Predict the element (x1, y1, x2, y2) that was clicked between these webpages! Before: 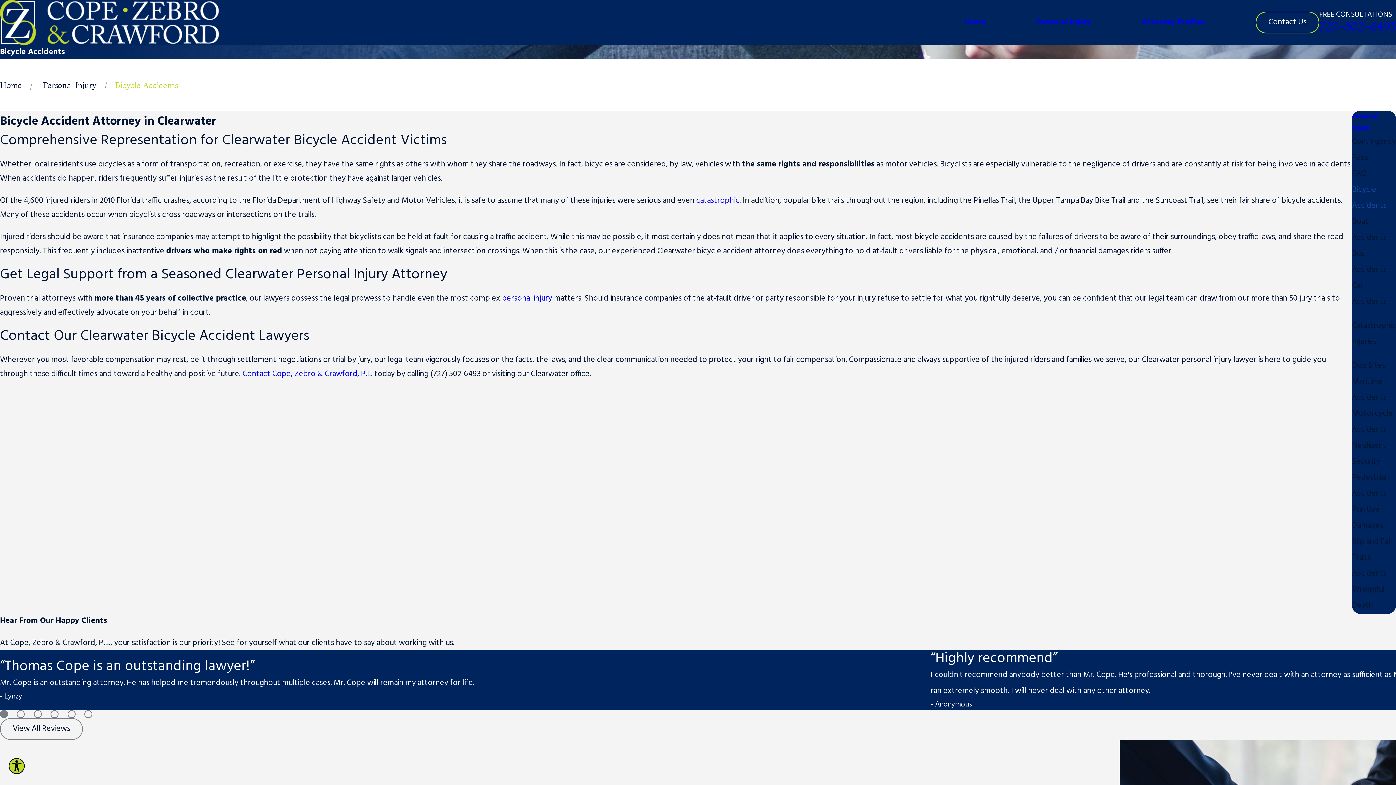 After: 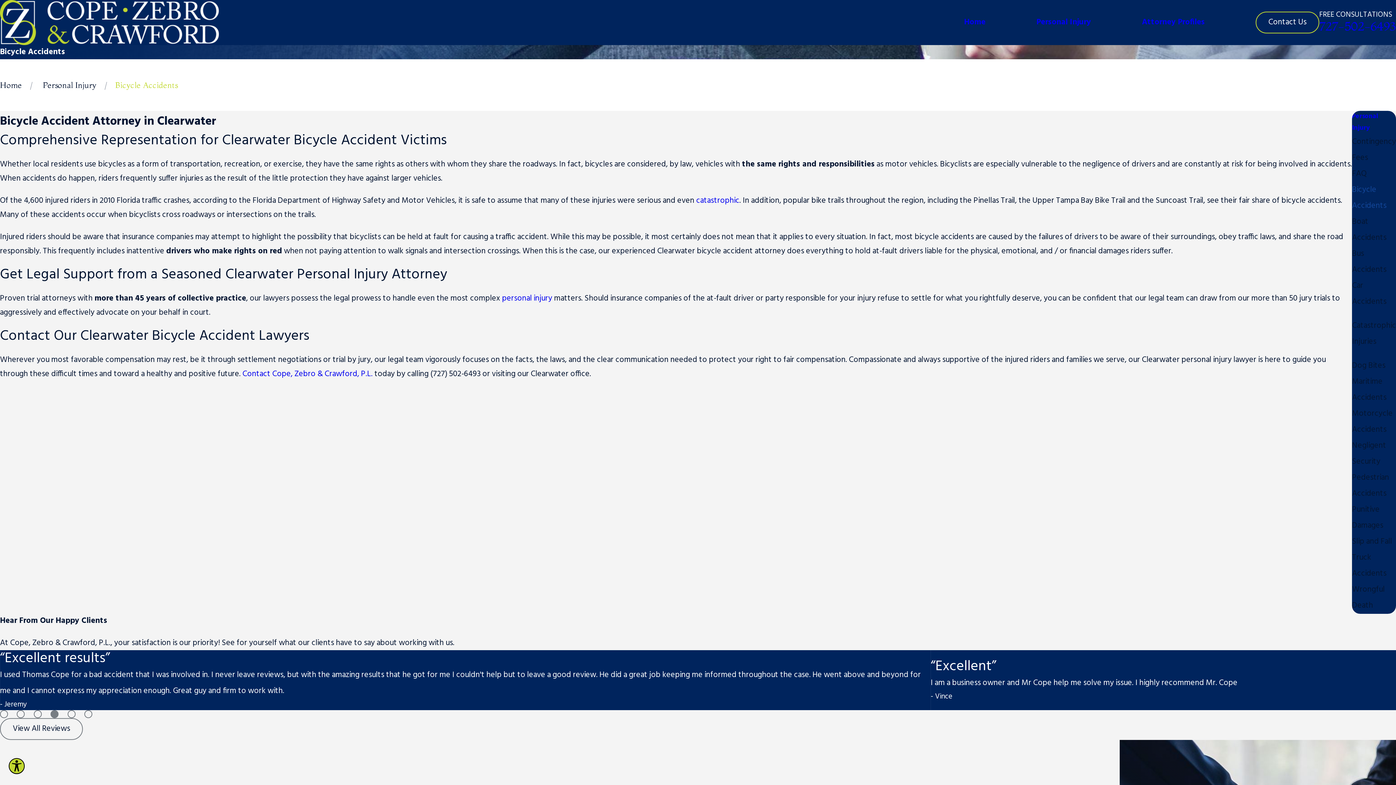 Action: bbox: (50, 710, 58, 718)